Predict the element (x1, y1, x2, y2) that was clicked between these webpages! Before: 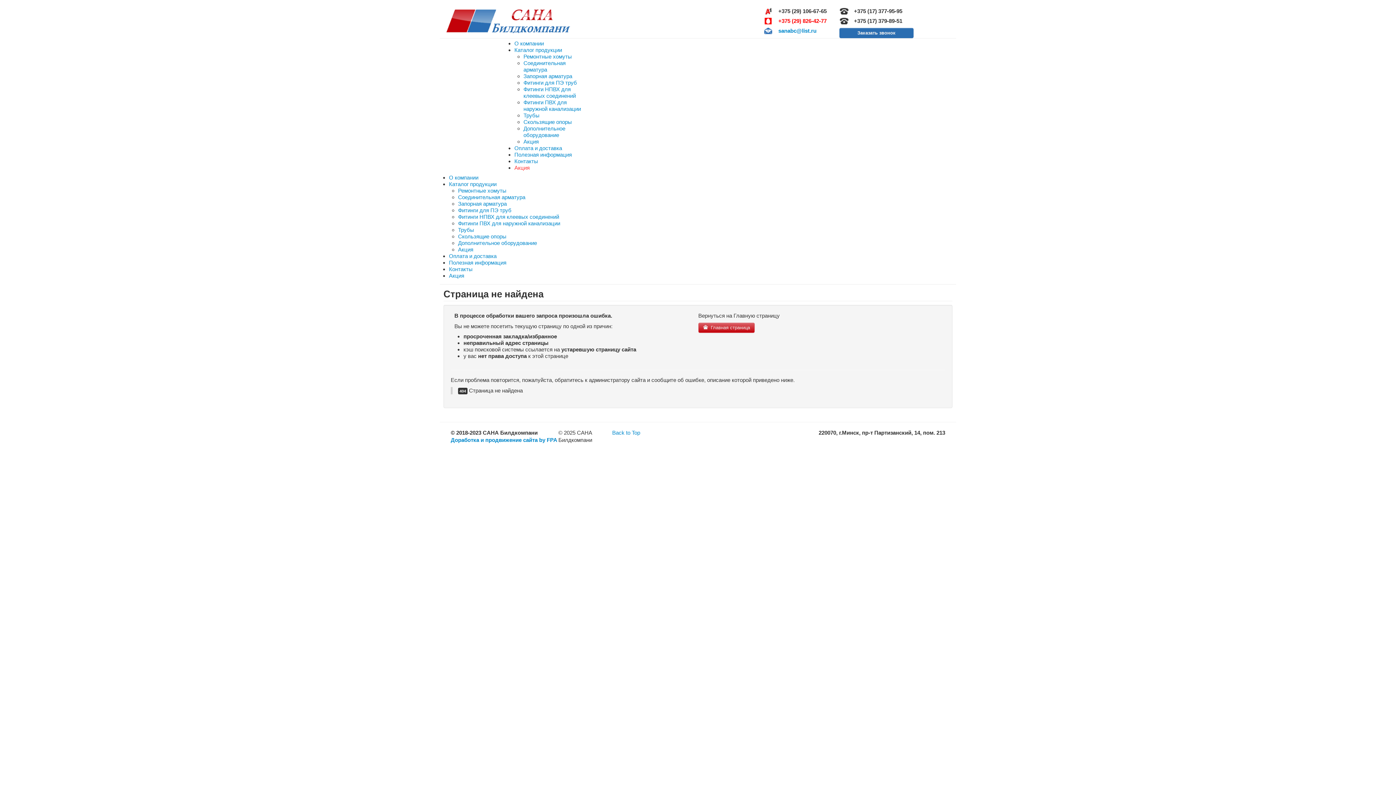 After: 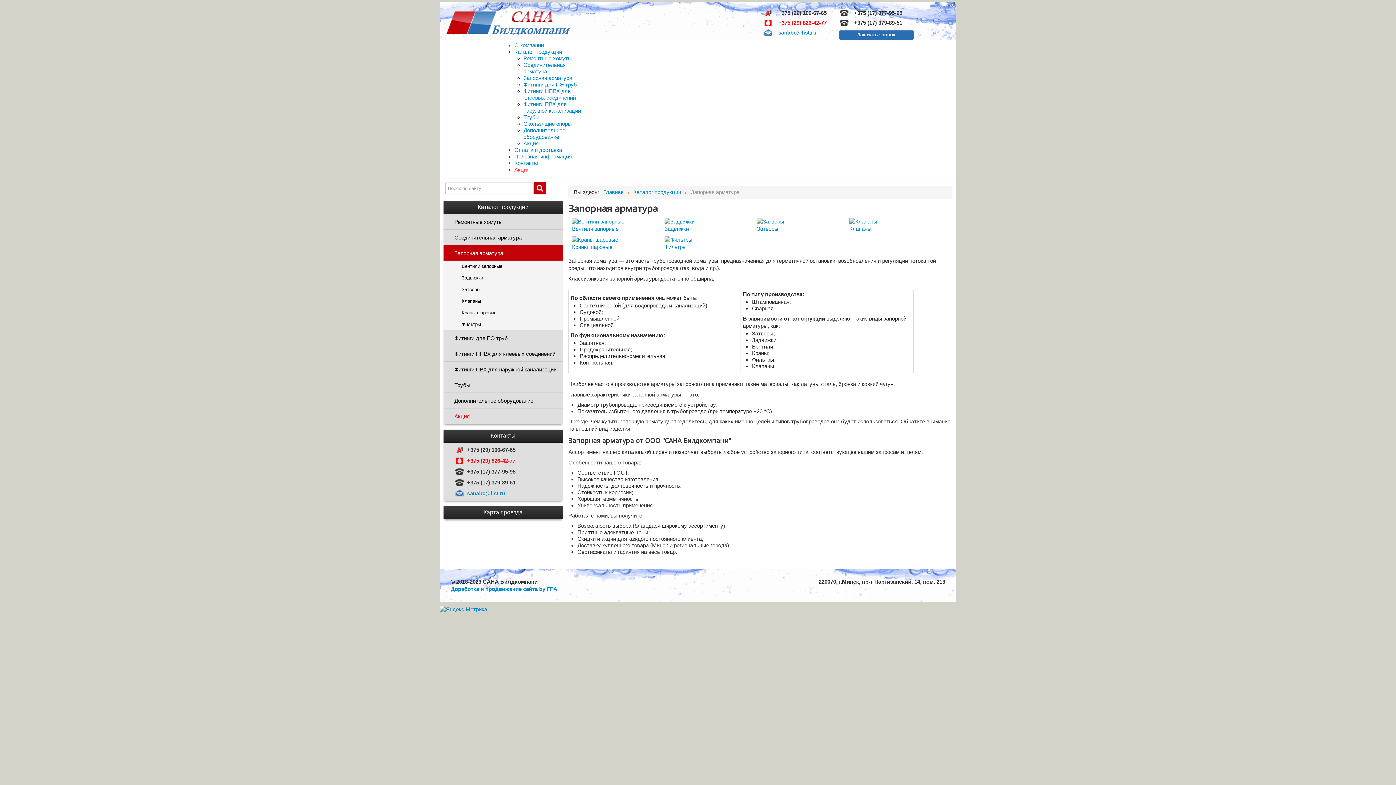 Action: label: Запорная арматура bbox: (458, 200, 506, 206)